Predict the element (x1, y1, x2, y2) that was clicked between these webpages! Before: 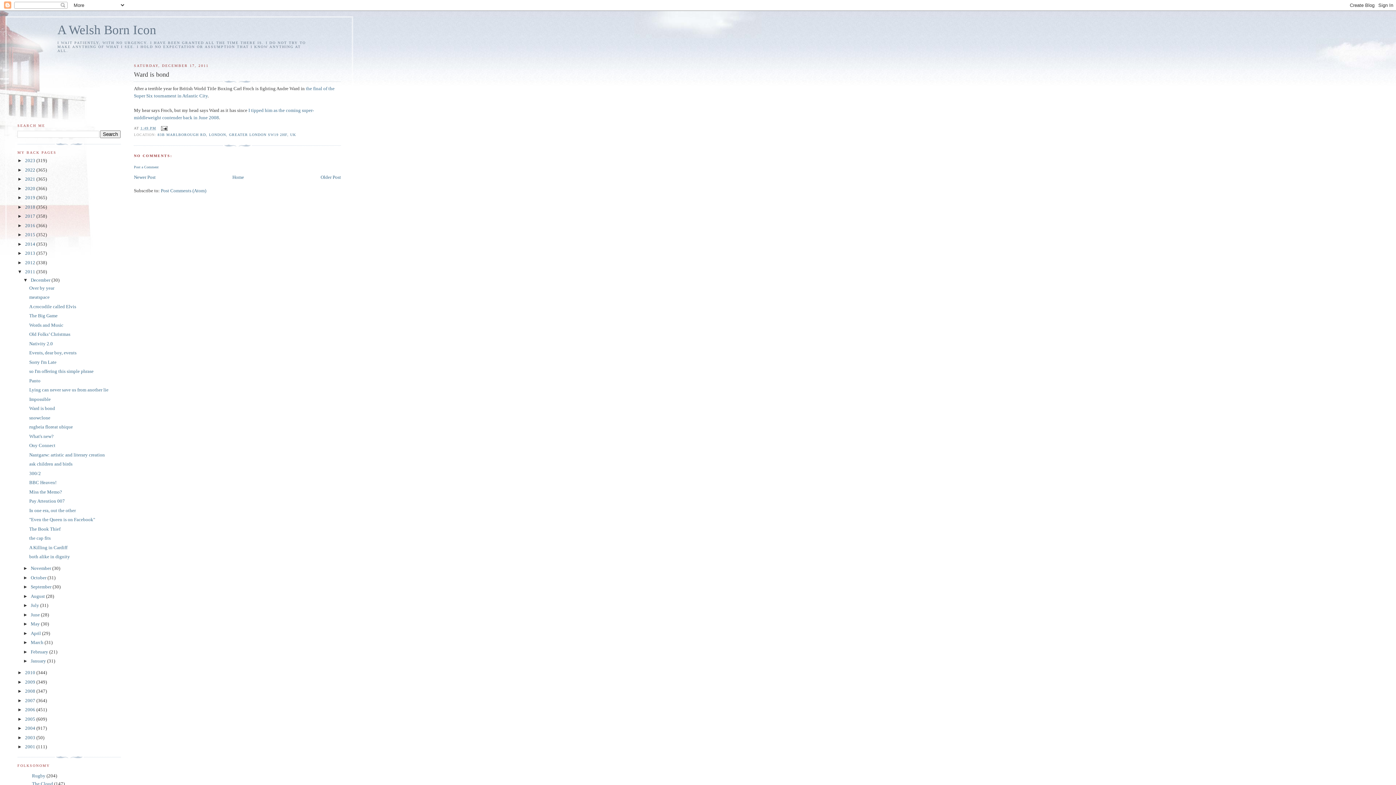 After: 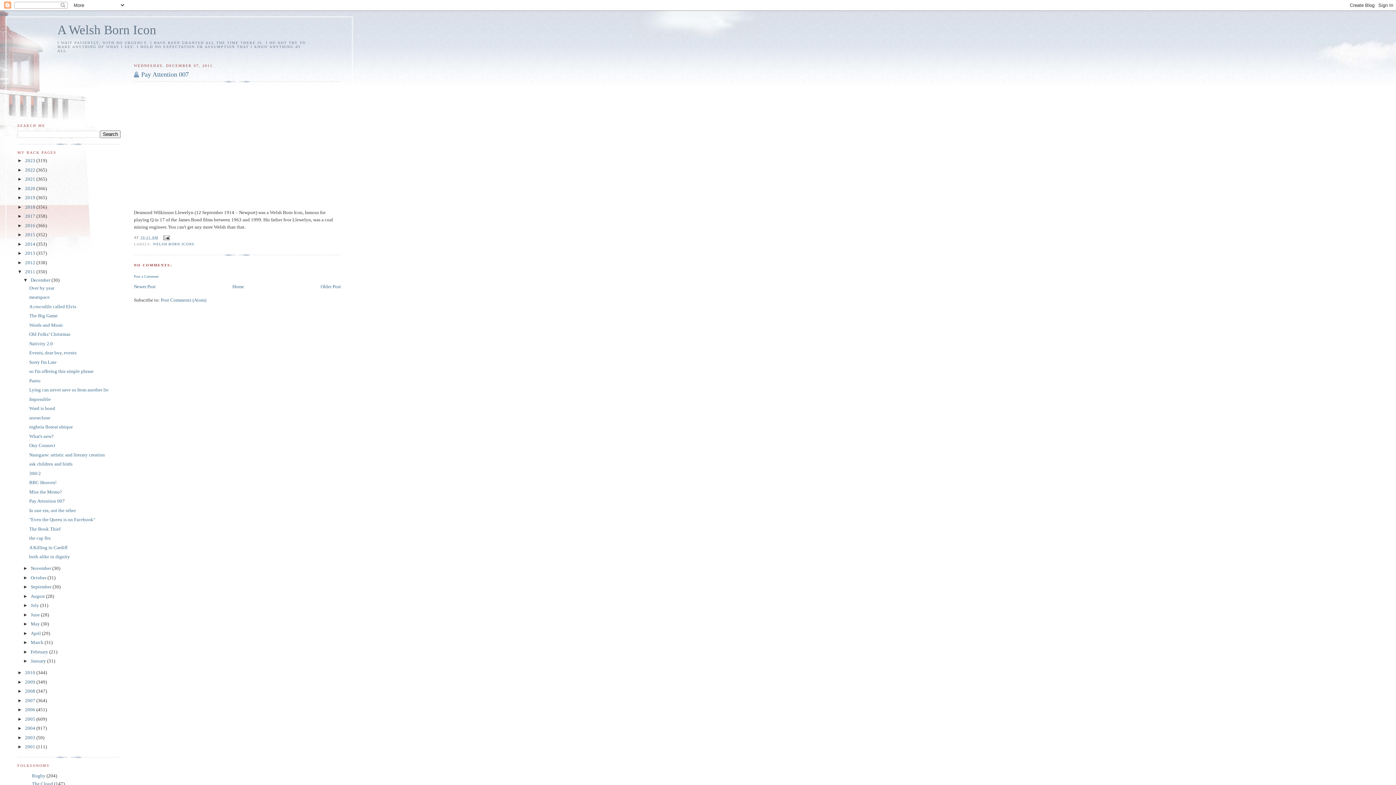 Action: label: Pay Attention 007 bbox: (29, 498, 64, 504)